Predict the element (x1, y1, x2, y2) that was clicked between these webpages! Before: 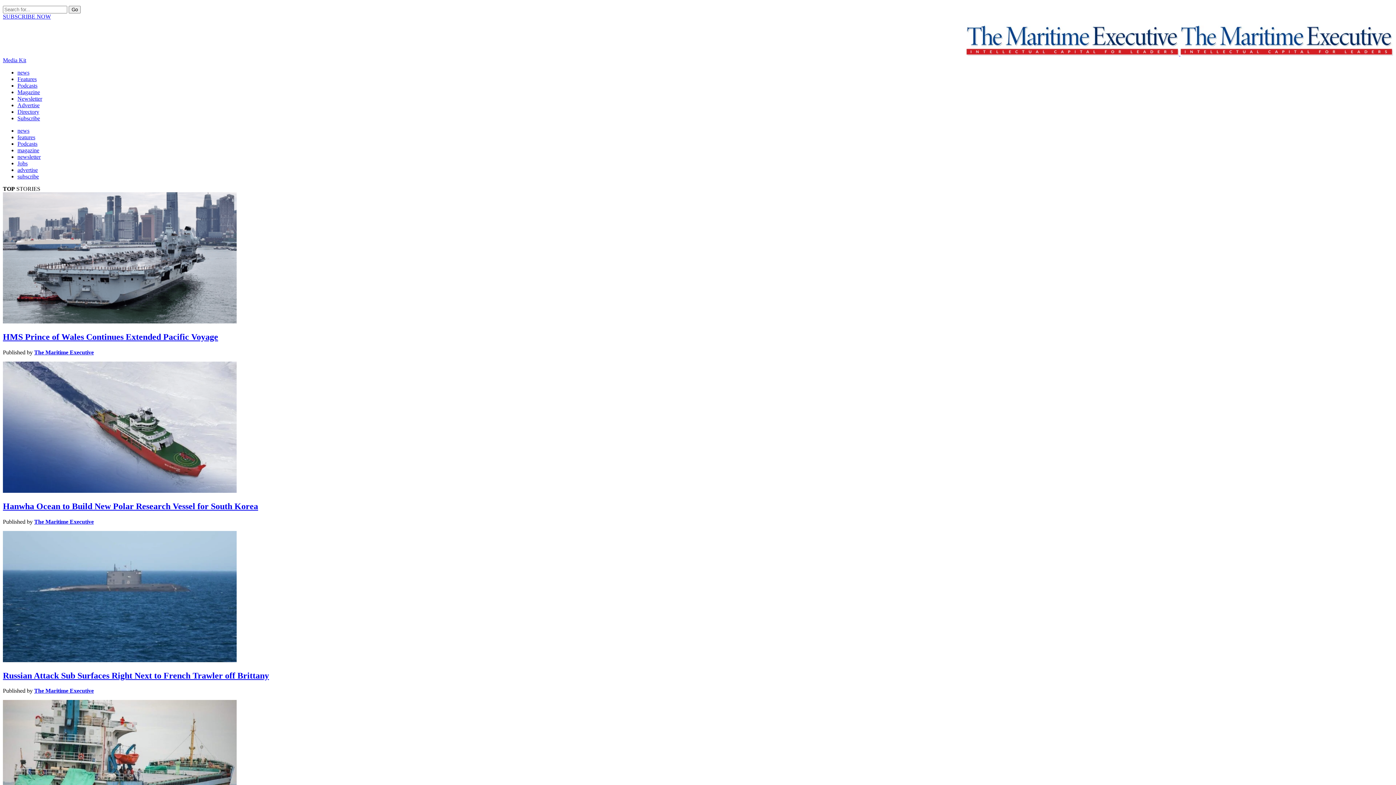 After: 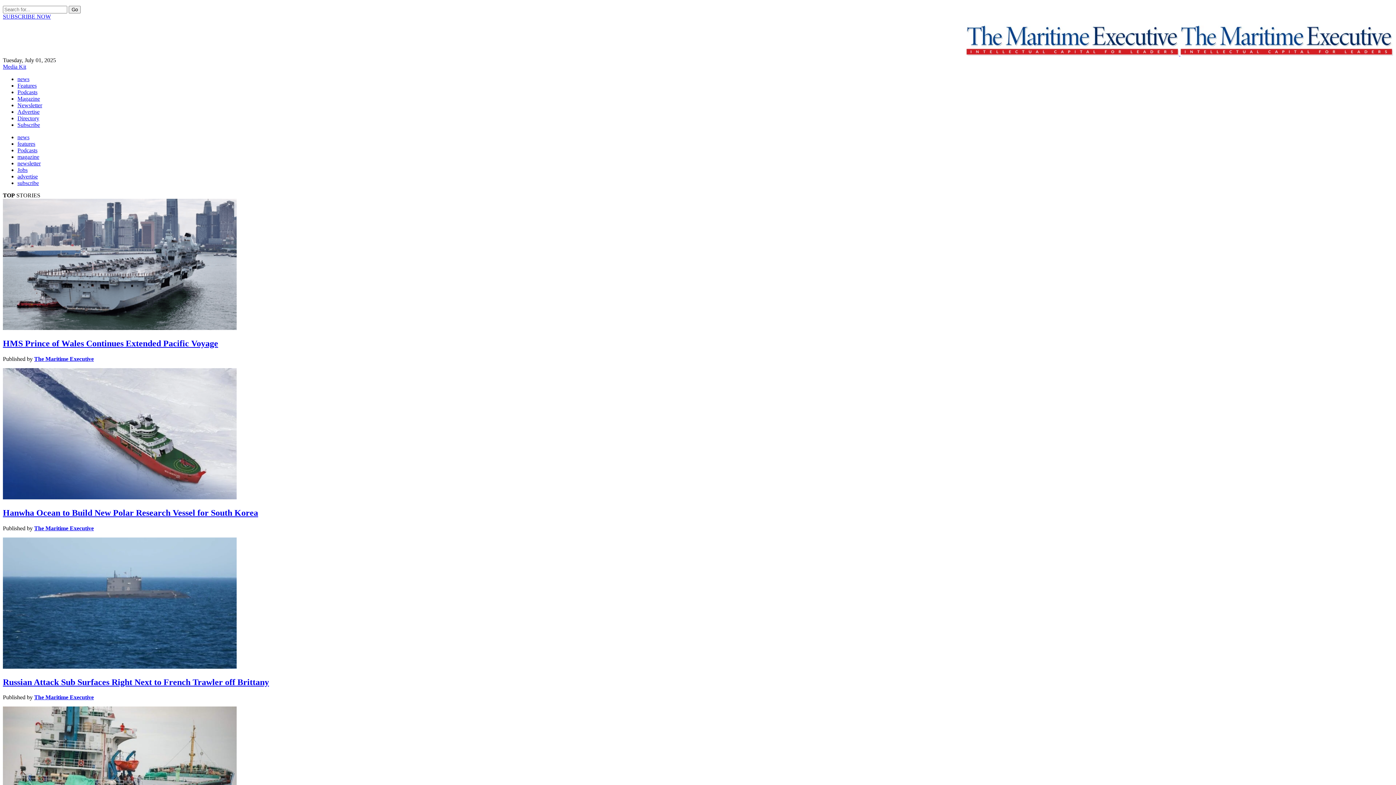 Action: bbox: (68, 5, 80, 13) label: Go